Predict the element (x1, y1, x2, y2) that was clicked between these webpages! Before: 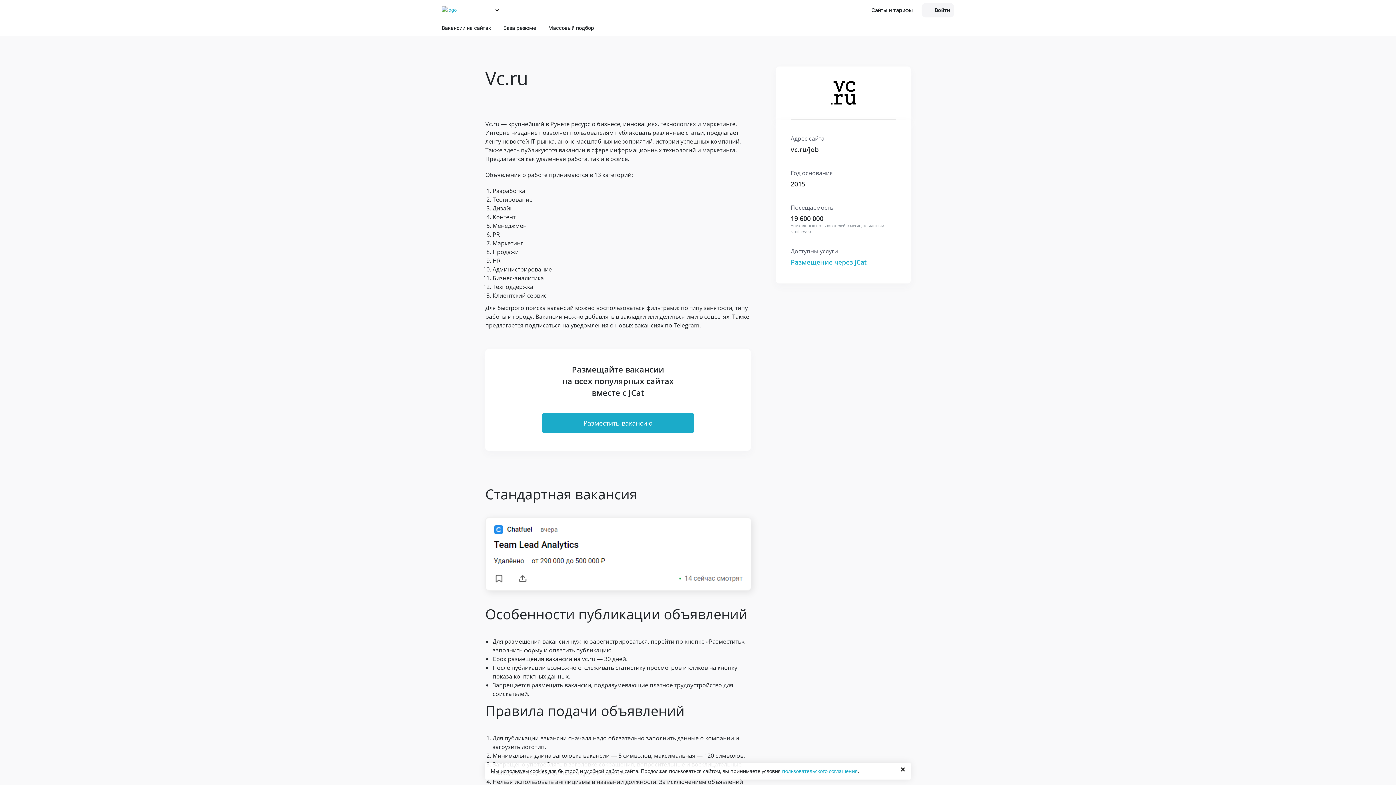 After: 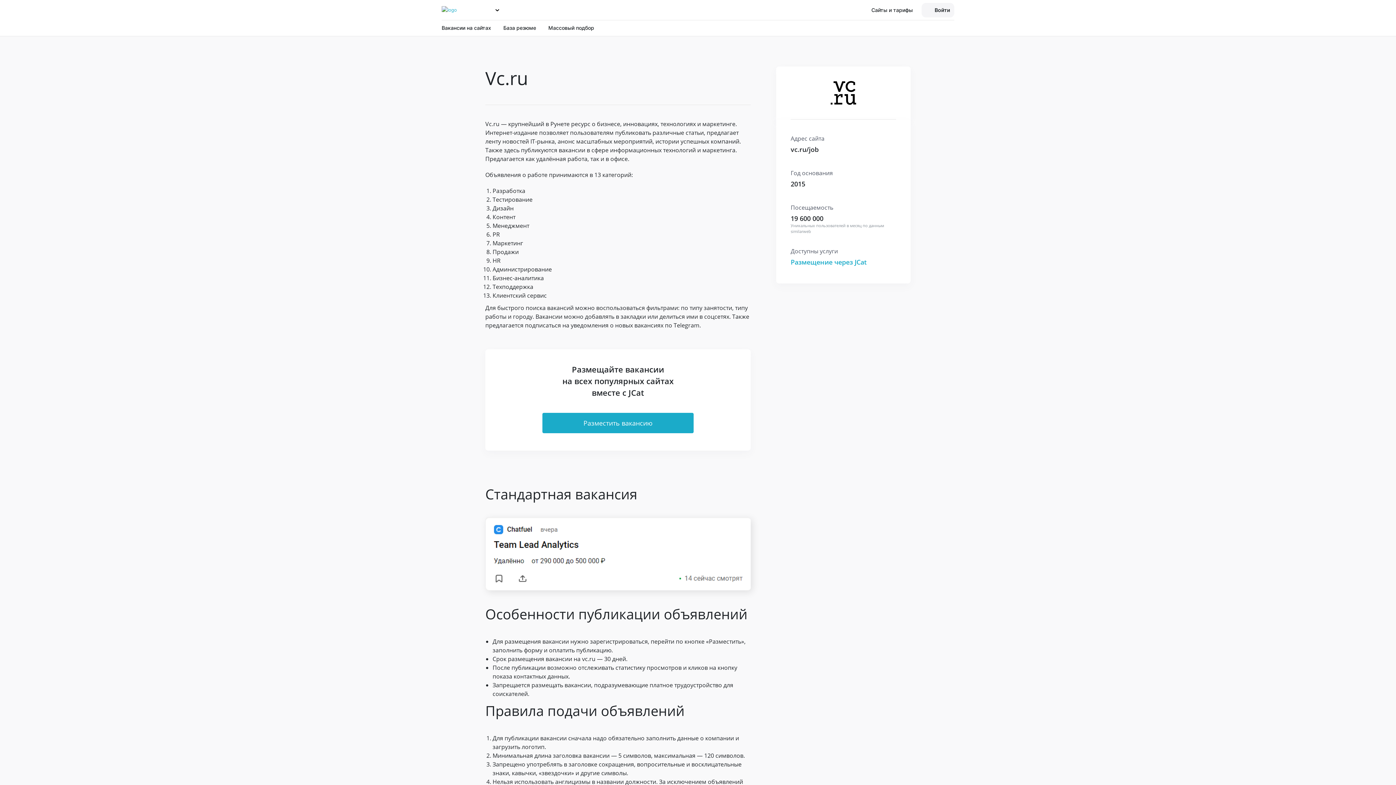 Action: label: Close bbox: (895, 763, 910, 775)